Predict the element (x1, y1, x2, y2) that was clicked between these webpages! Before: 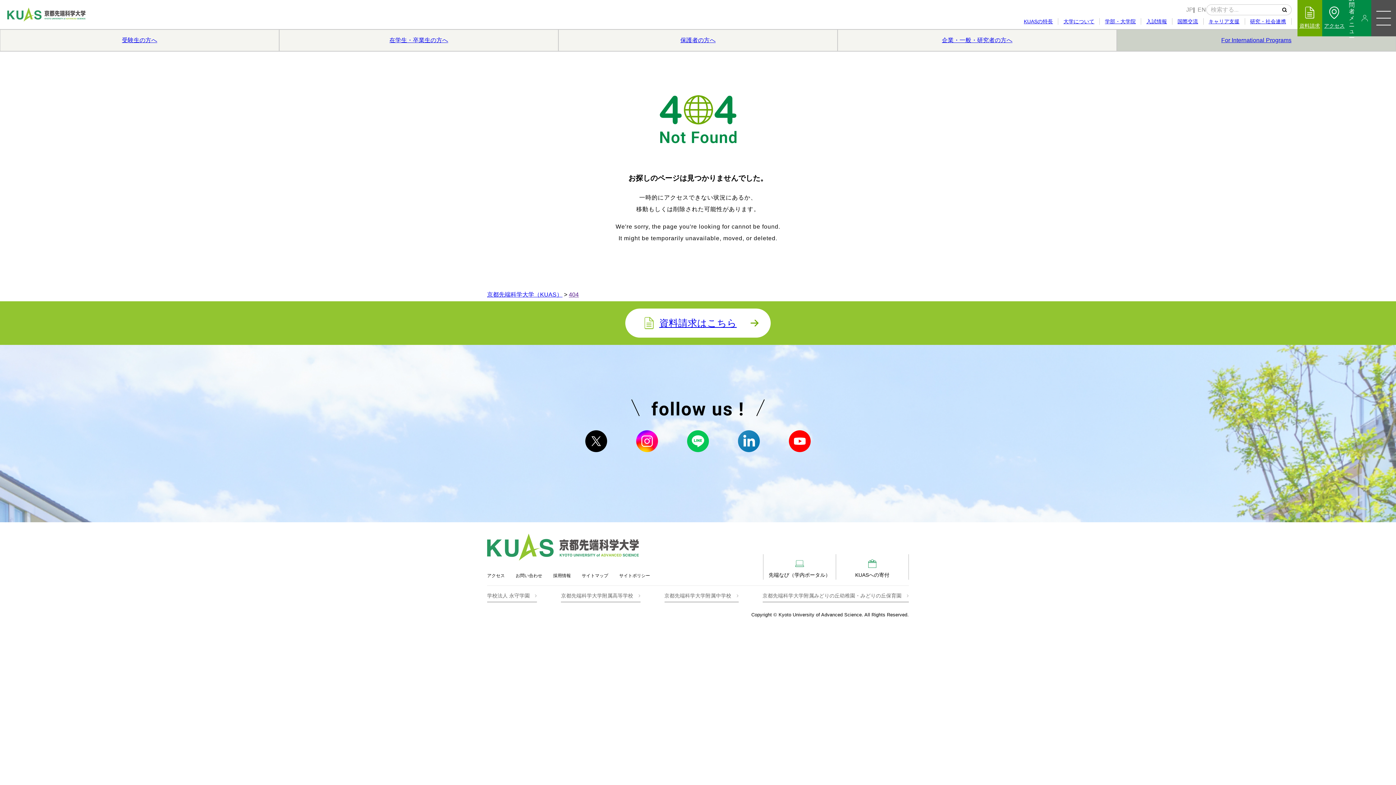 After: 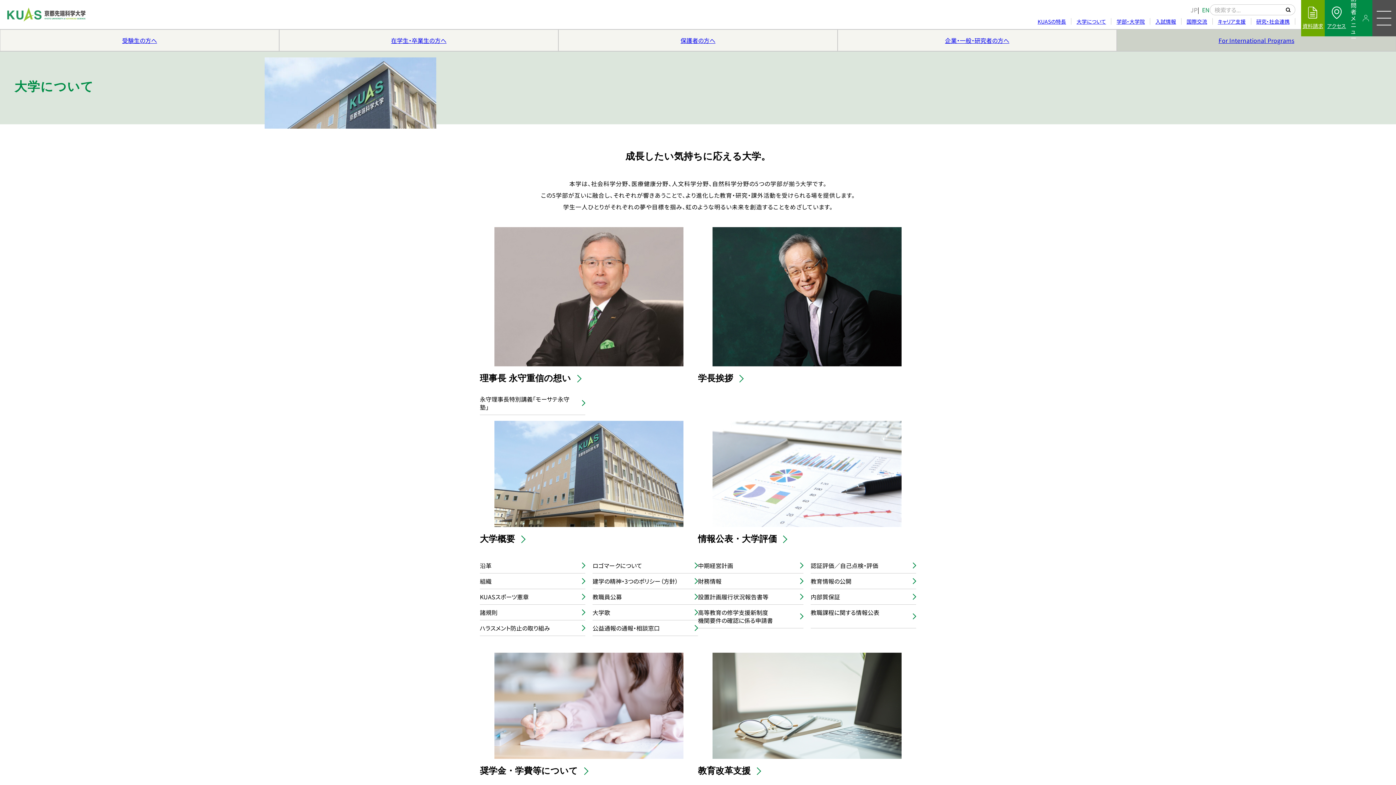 Action: label: 大学について bbox: (1058, 18, 1100, 24)